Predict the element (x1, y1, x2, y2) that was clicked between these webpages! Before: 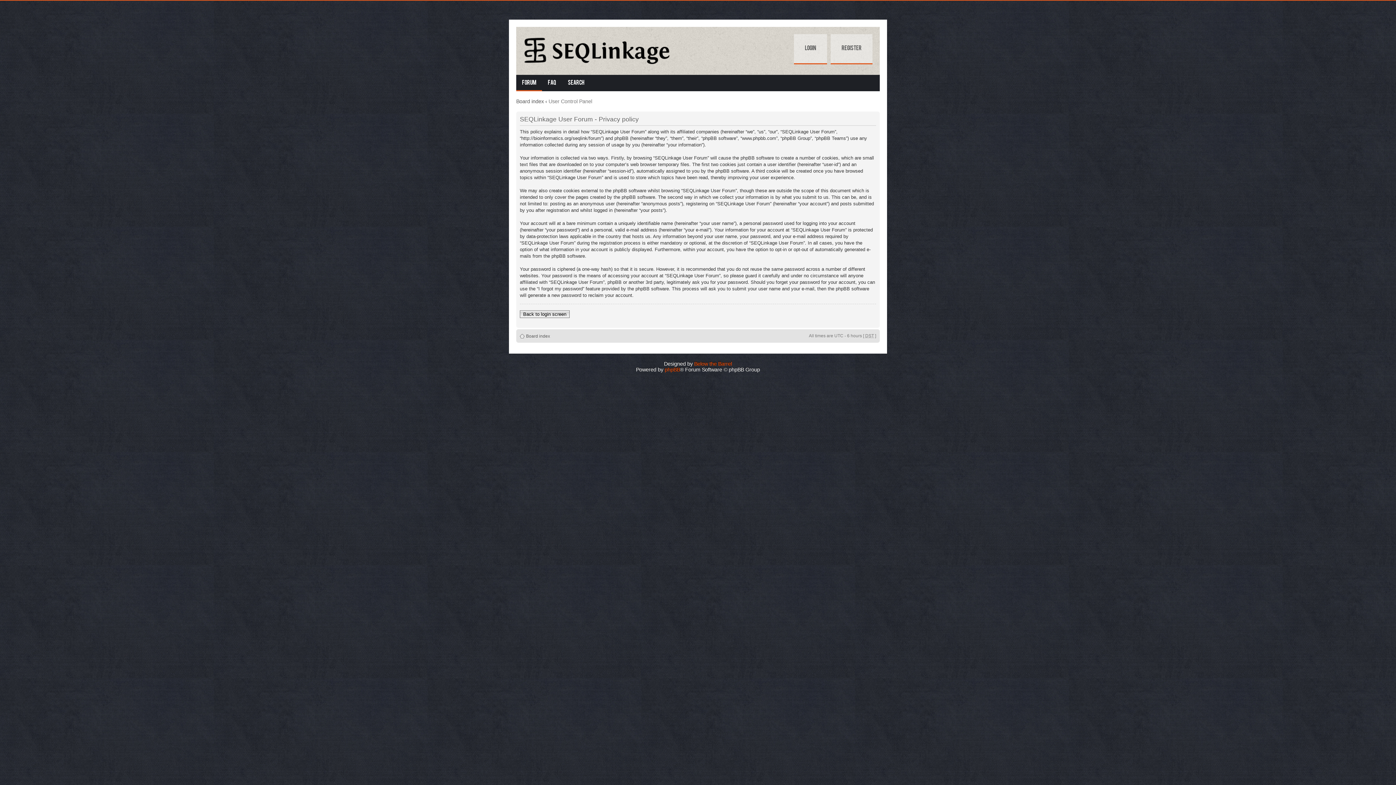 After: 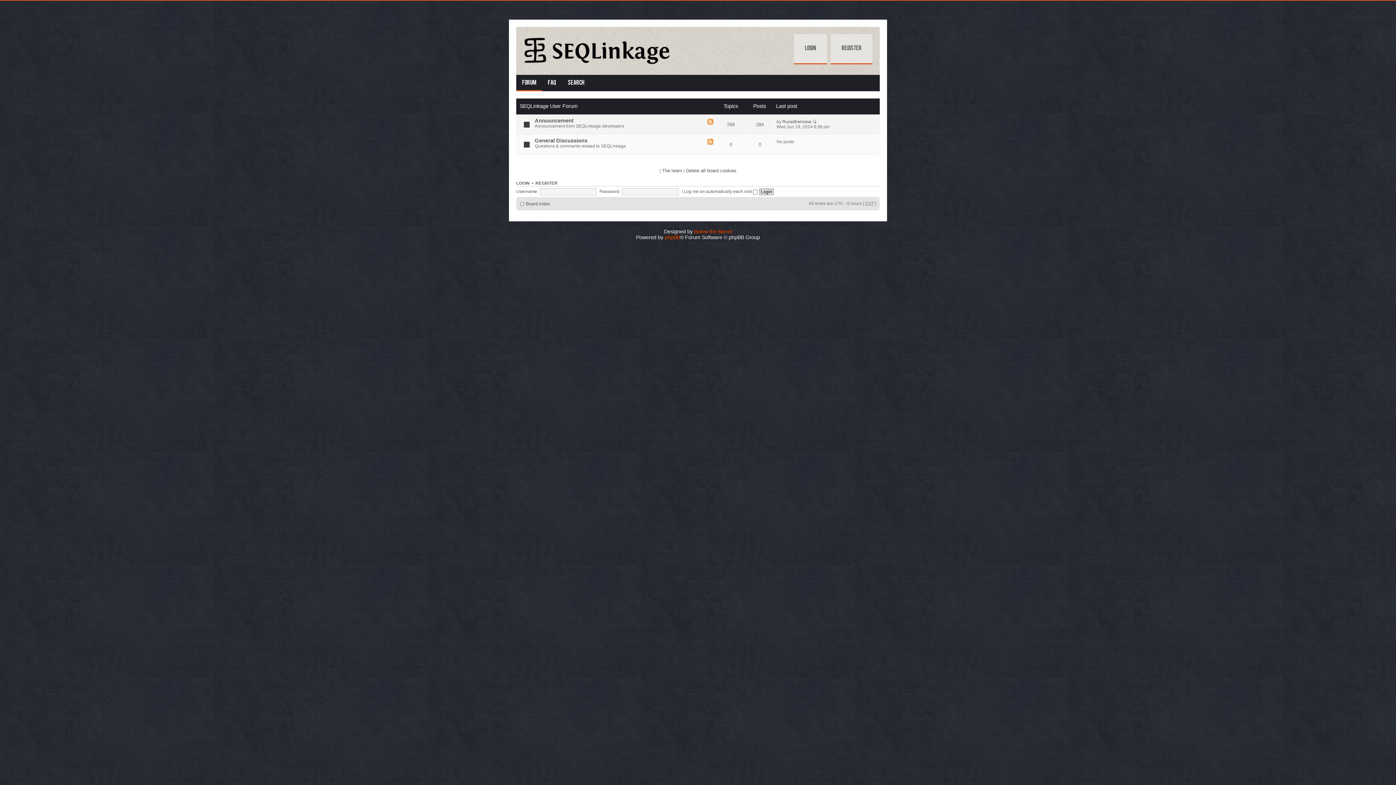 Action: bbox: (516, 98, 544, 104) label: Board index